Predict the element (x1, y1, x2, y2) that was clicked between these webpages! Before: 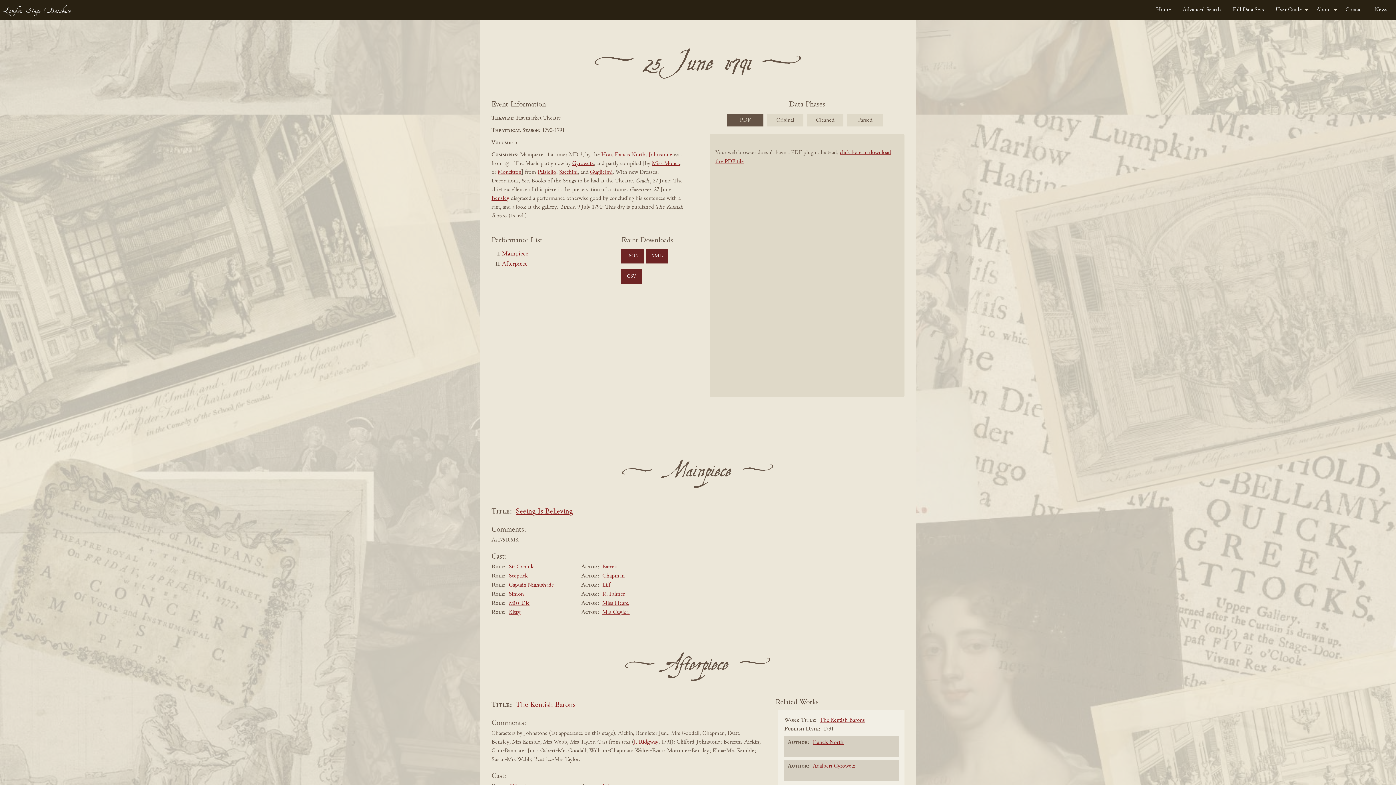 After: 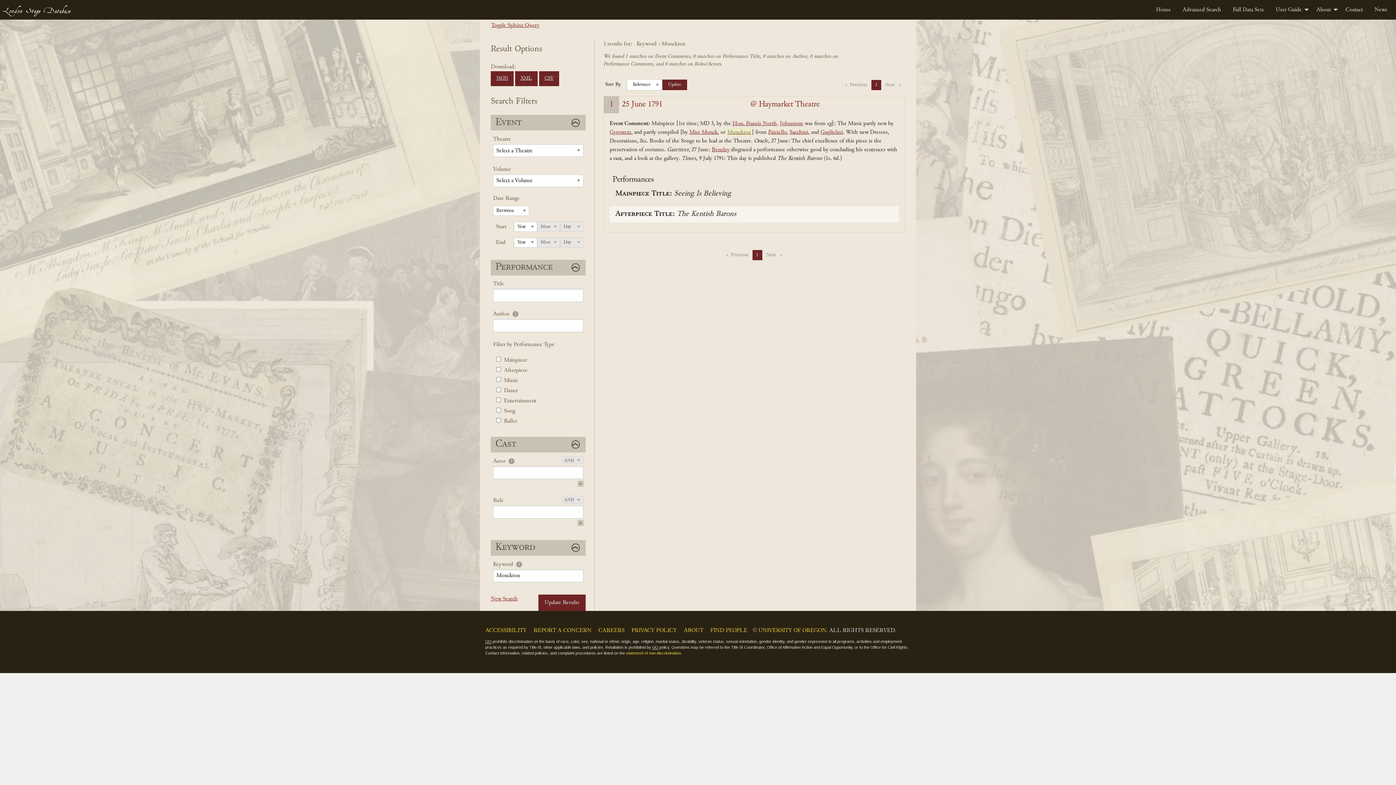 Action: bbox: (497, 169, 521, 175) label: Monckton